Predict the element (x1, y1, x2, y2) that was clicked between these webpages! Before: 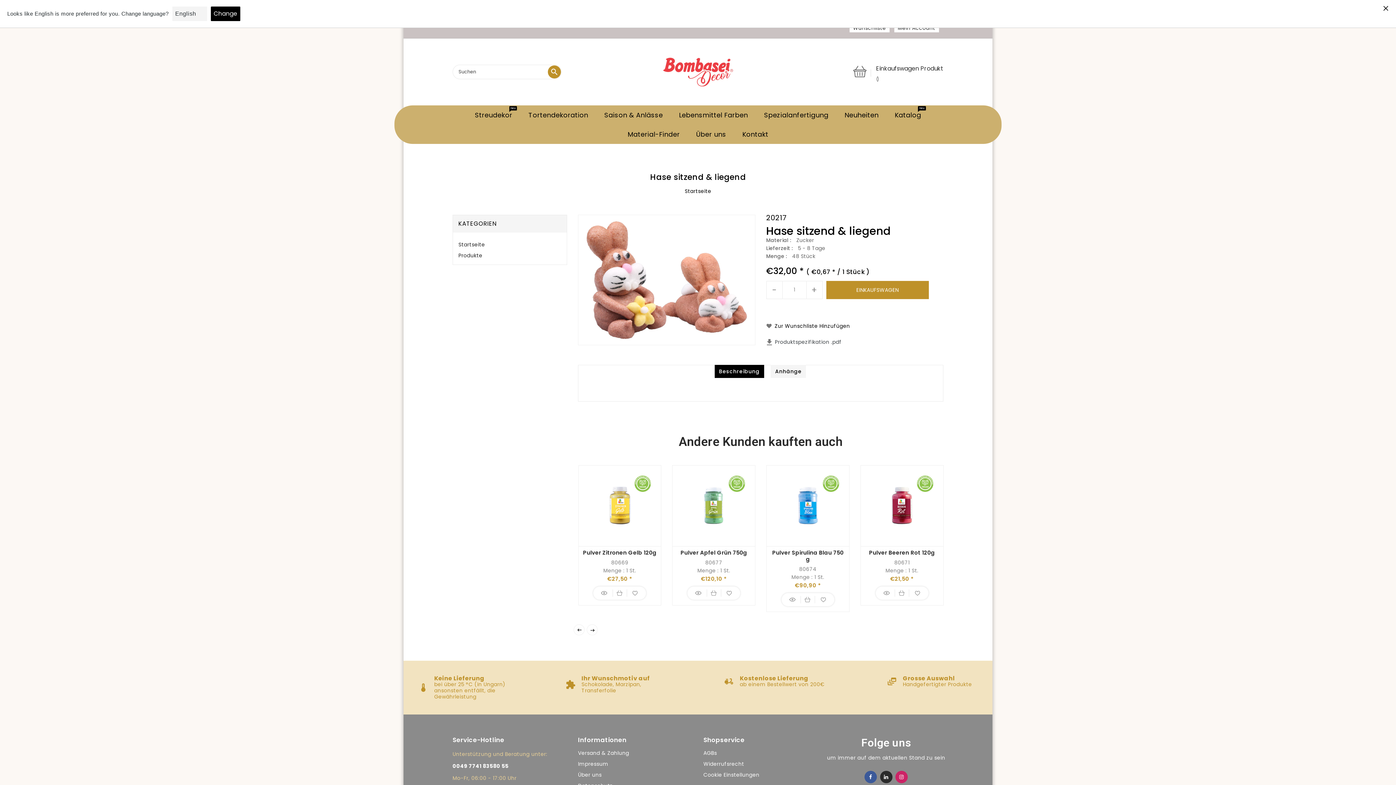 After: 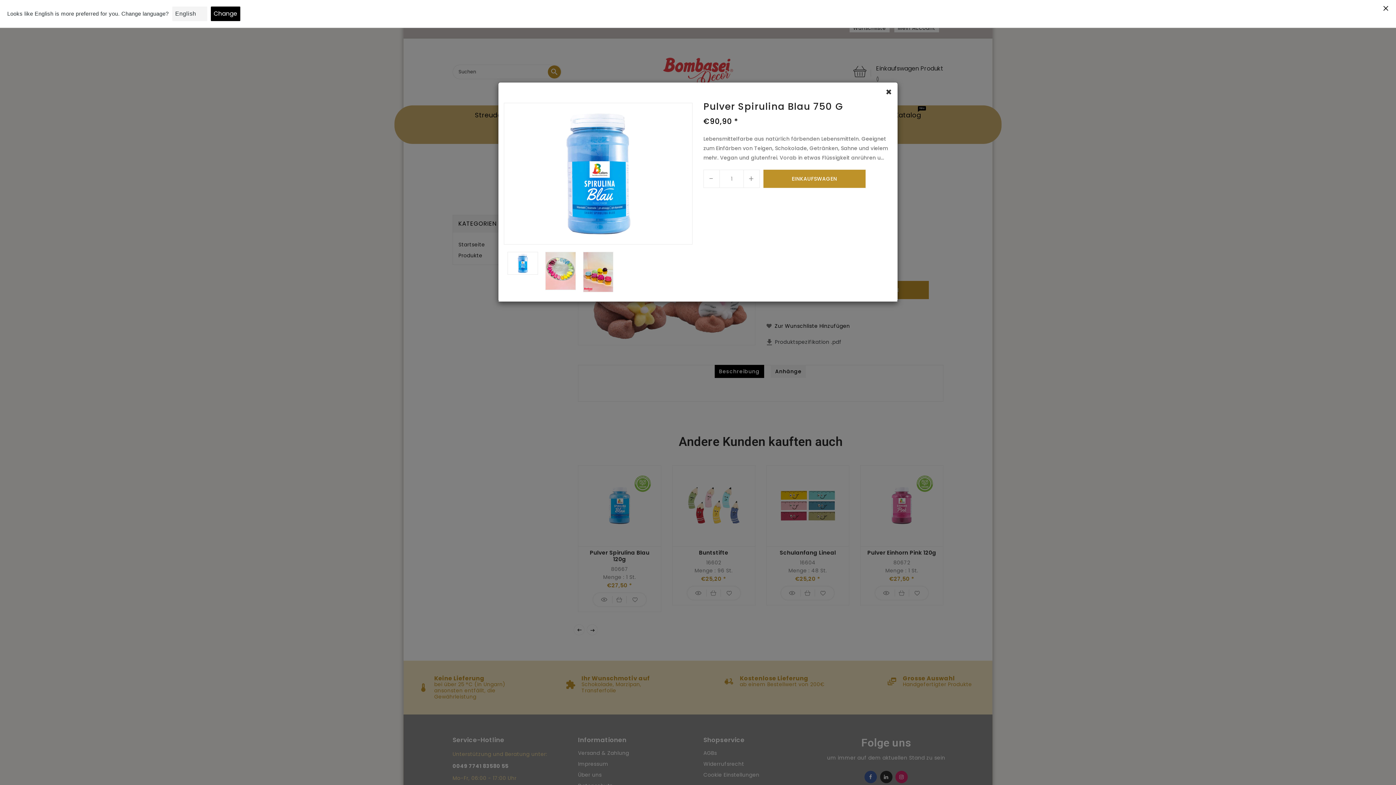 Action: bbox: (881, 594, 892, 605)